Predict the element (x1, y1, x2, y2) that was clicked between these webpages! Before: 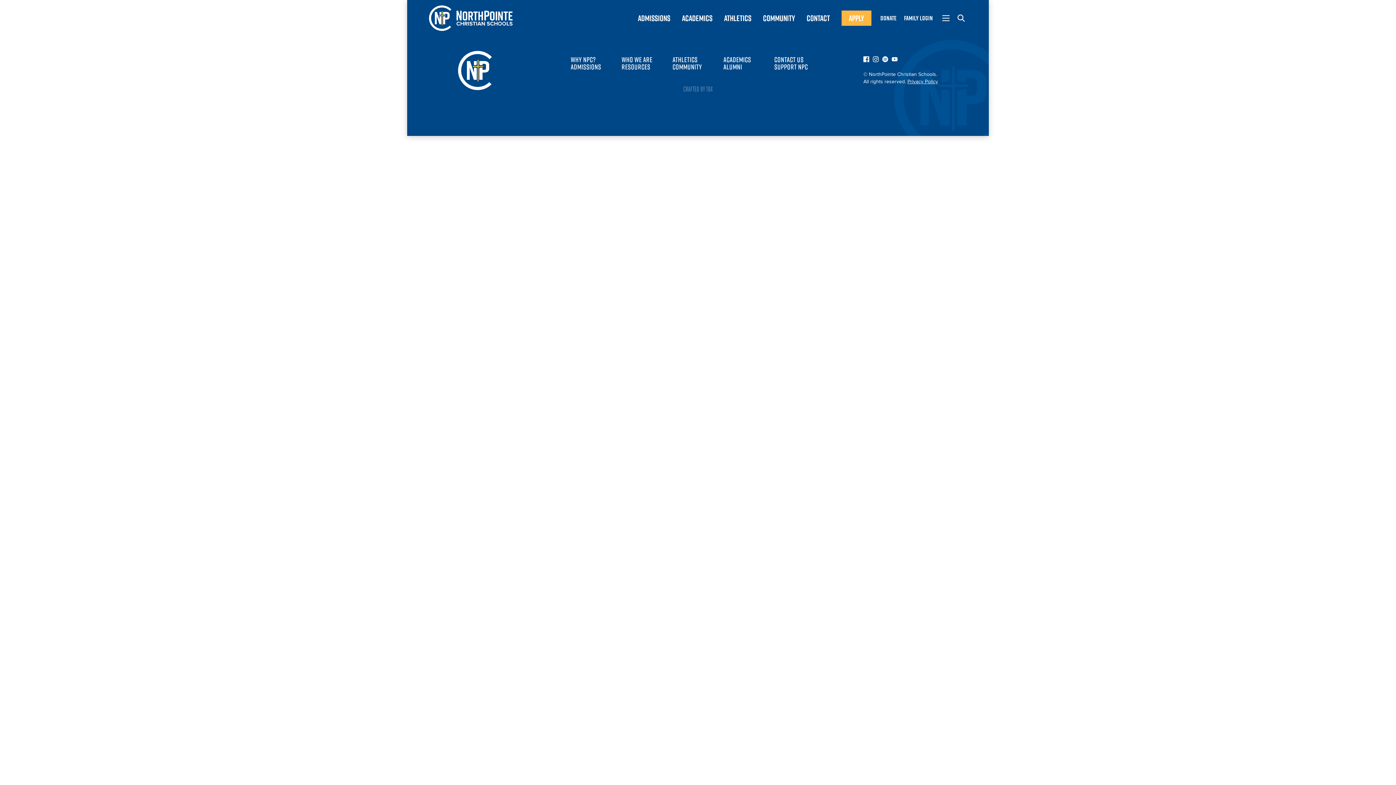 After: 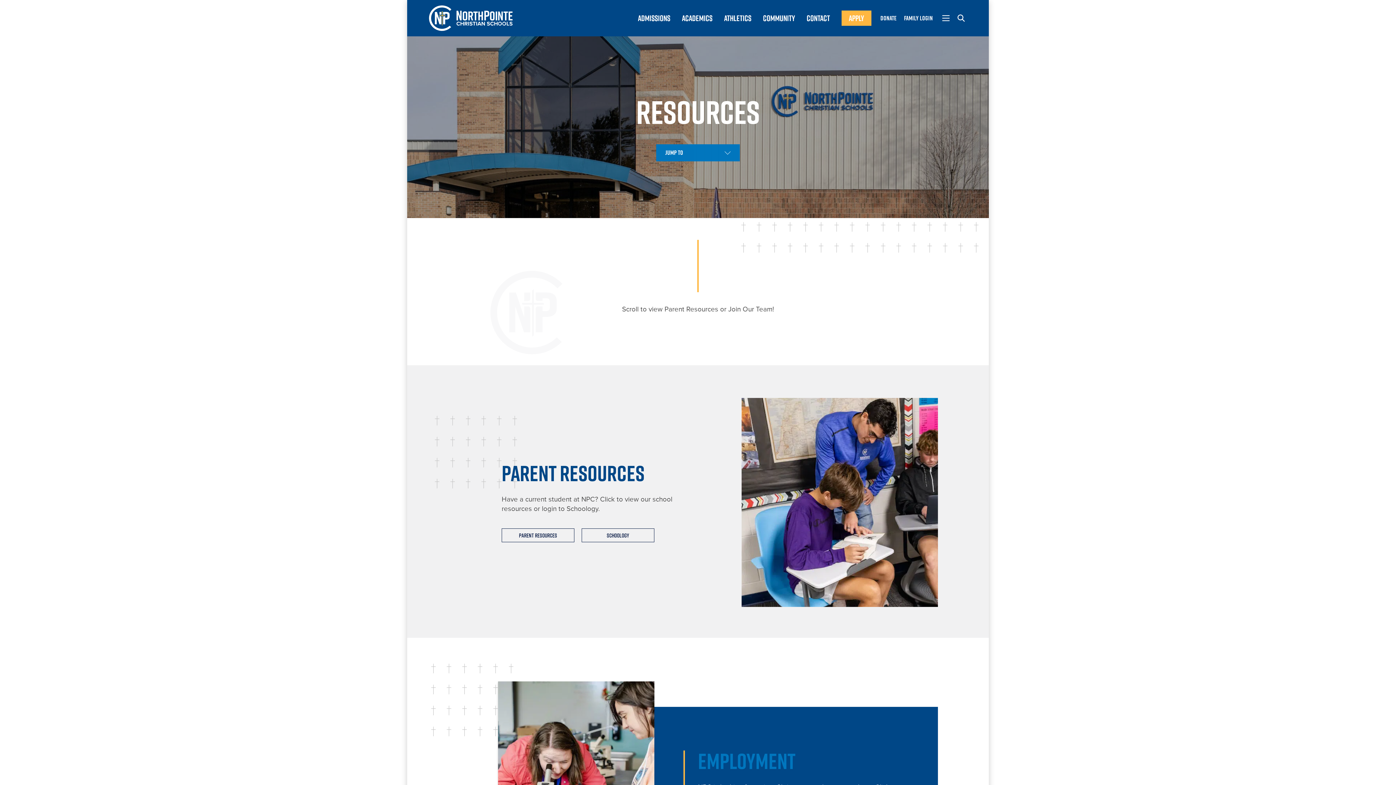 Action: label: RESOURCES bbox: (621, 62, 650, 71)